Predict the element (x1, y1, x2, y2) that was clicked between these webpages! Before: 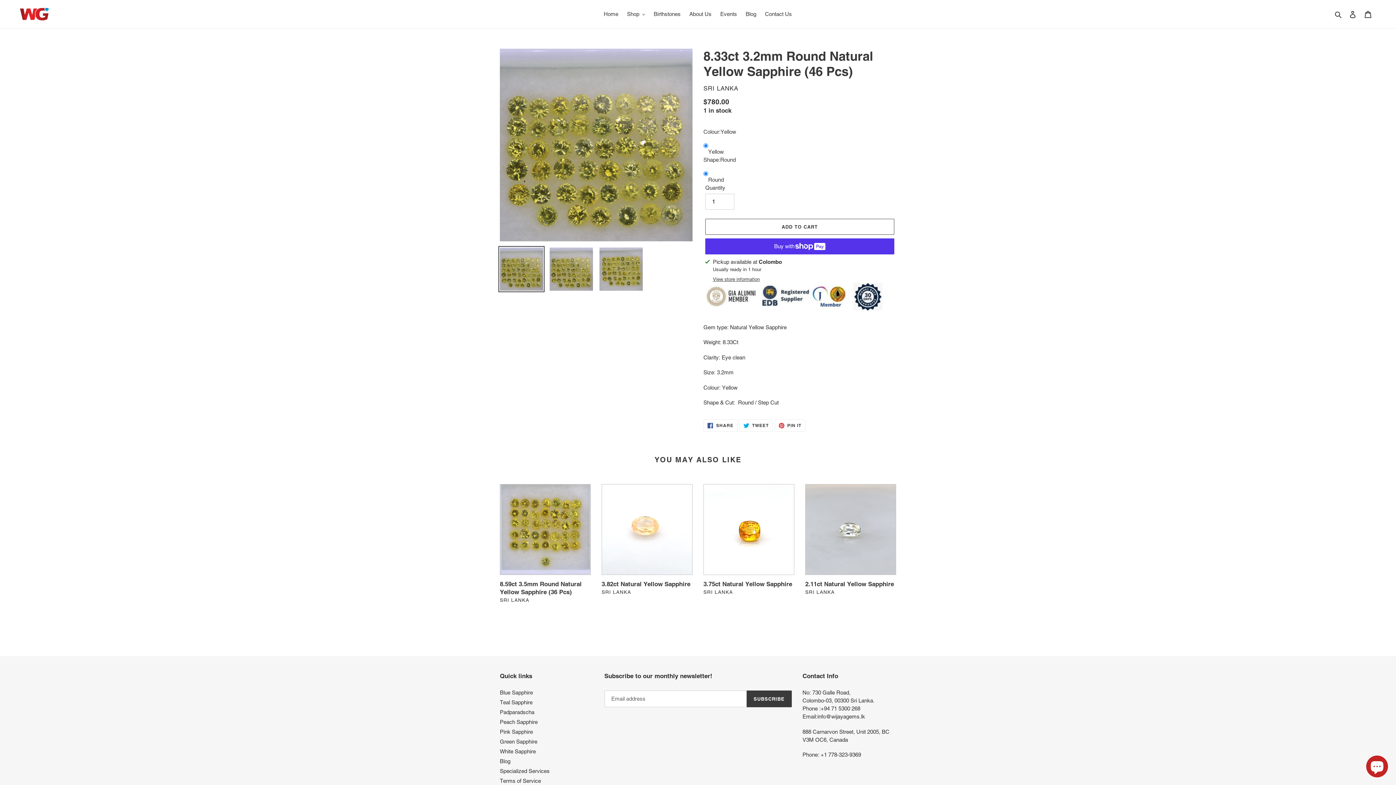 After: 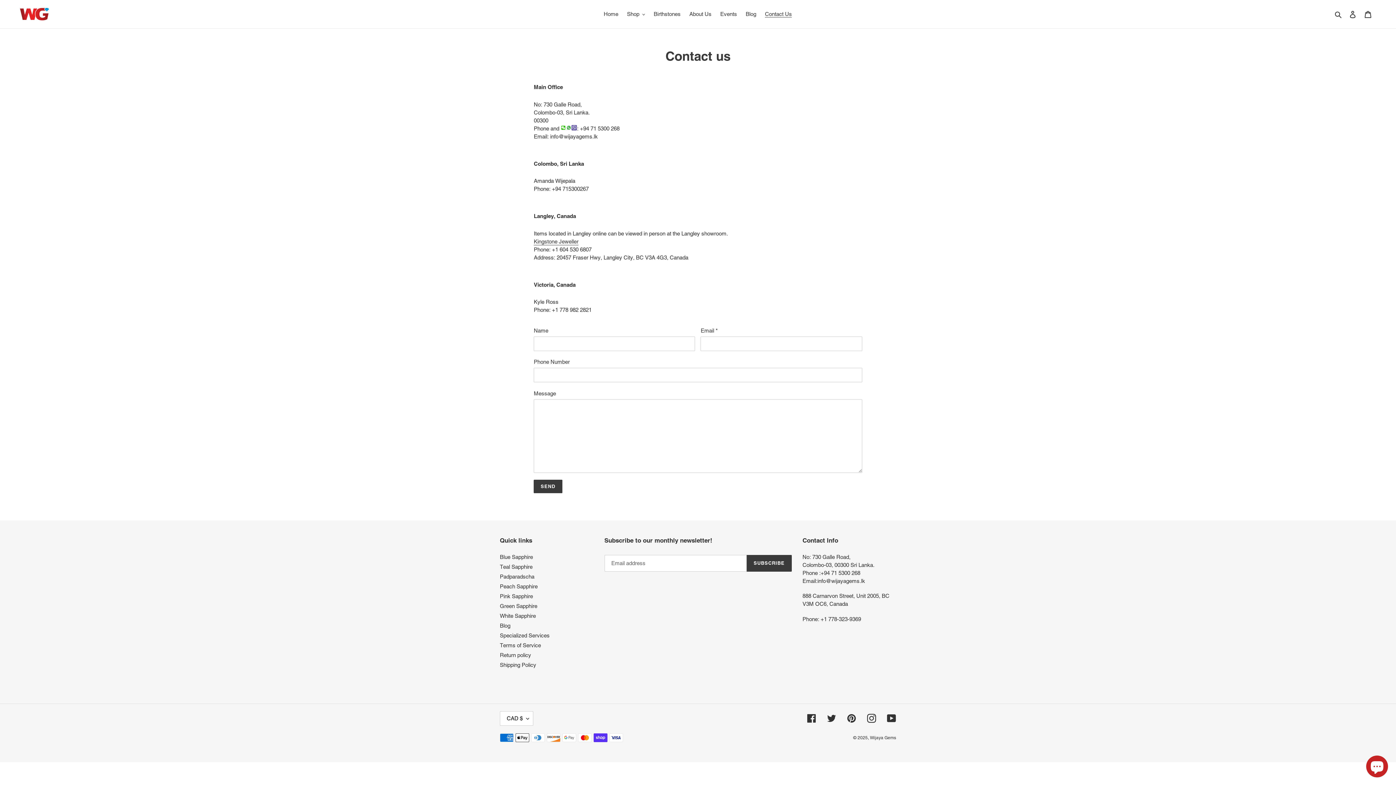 Action: label: Contact Us bbox: (761, 9, 795, 19)